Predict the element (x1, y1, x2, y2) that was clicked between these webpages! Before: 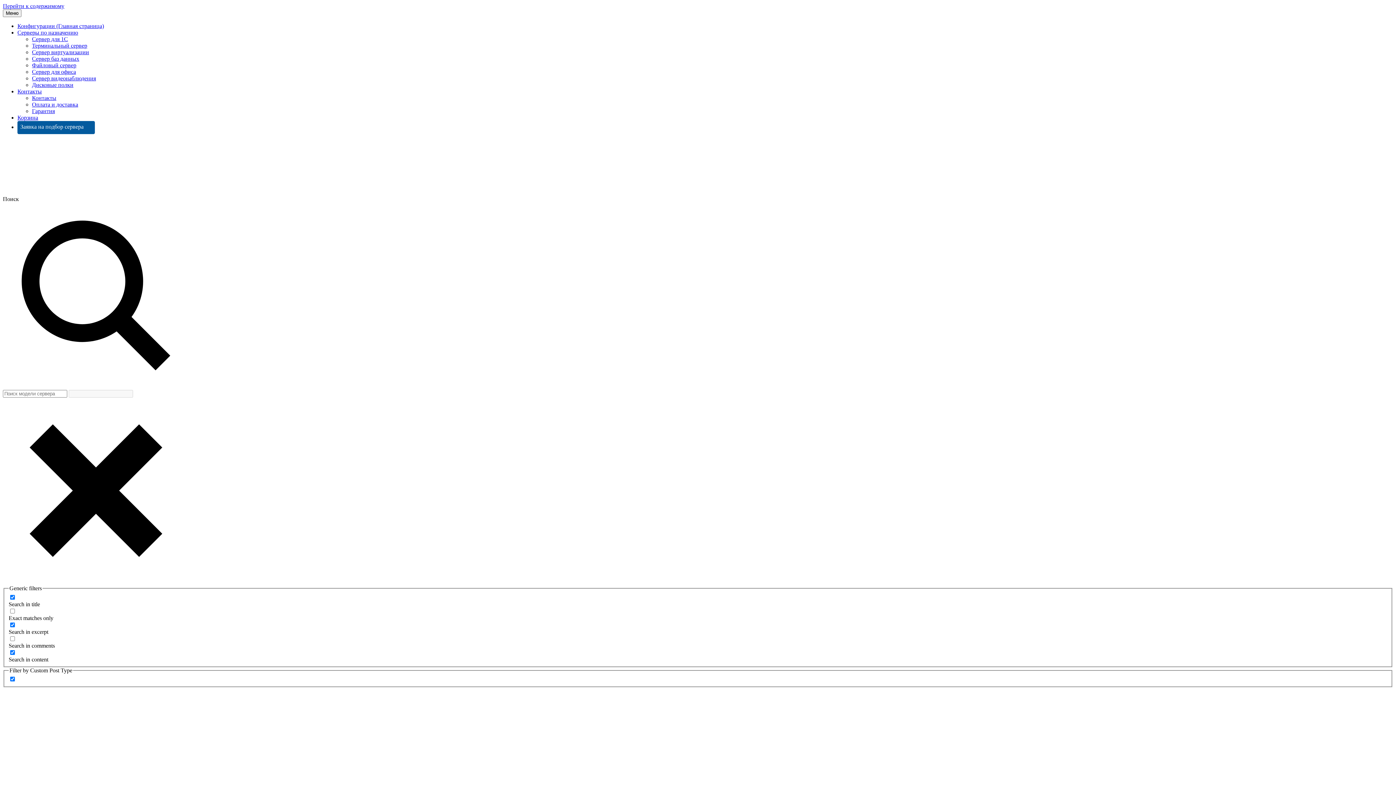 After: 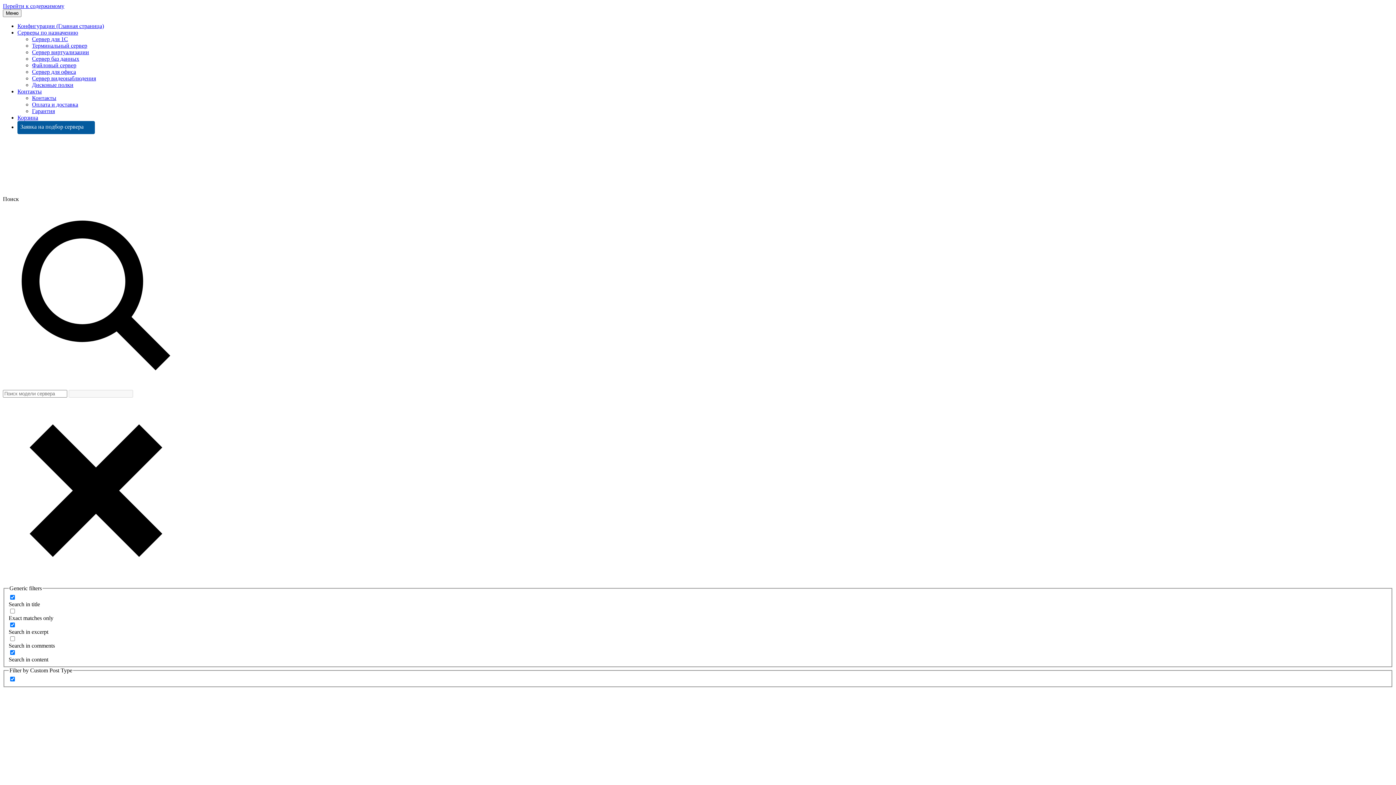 Action: label: Контакты bbox: (32, 94, 56, 101)